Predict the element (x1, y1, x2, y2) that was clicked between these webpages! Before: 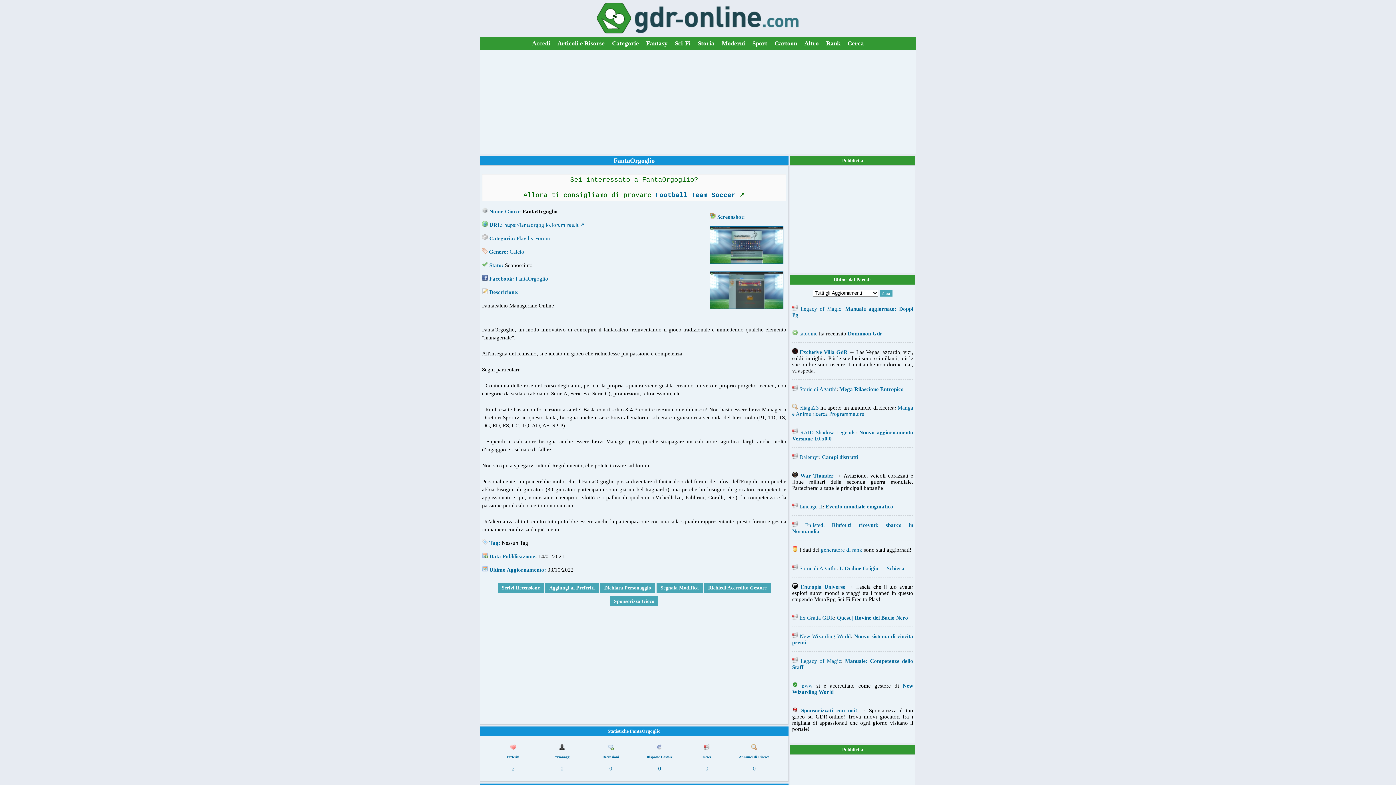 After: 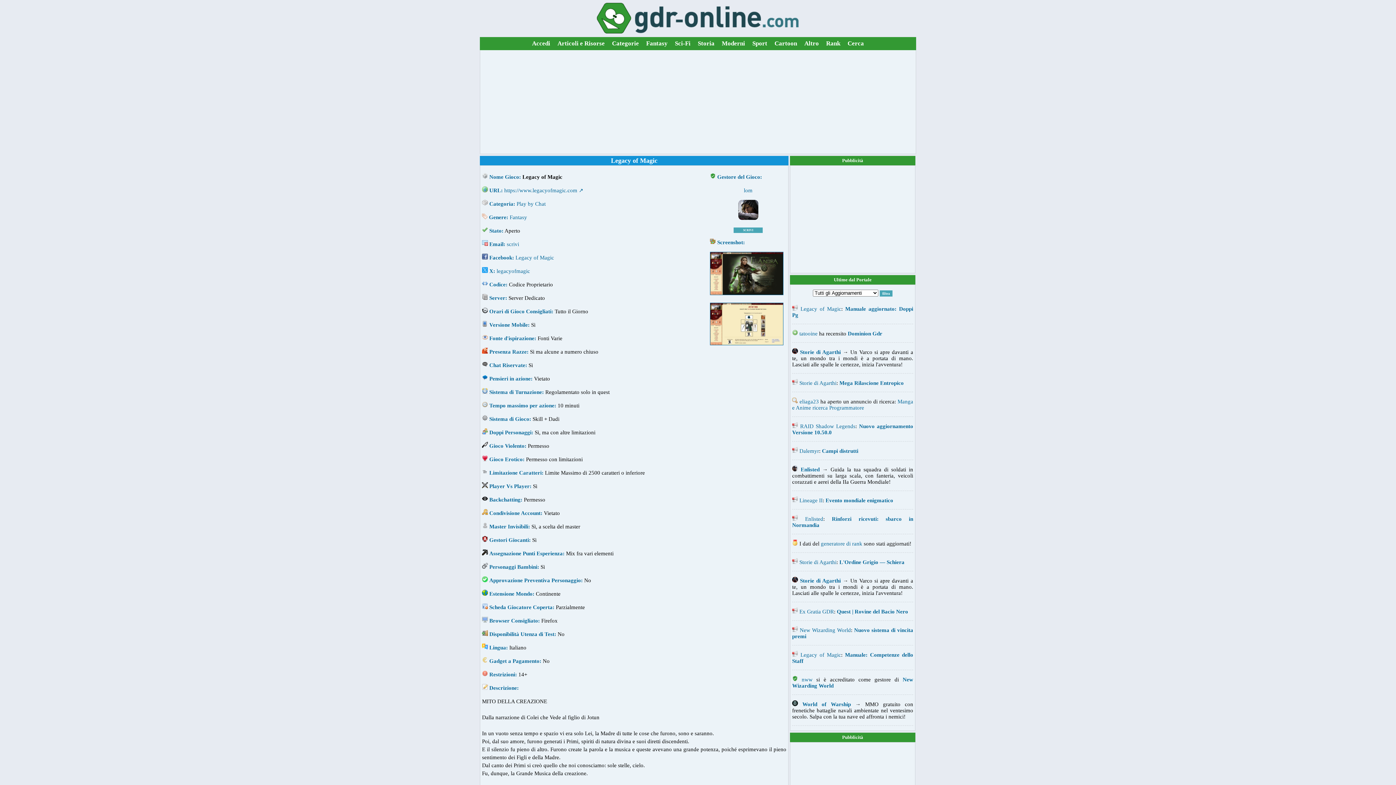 Action: label: Legacy of Magic bbox: (800, 658, 841, 664)